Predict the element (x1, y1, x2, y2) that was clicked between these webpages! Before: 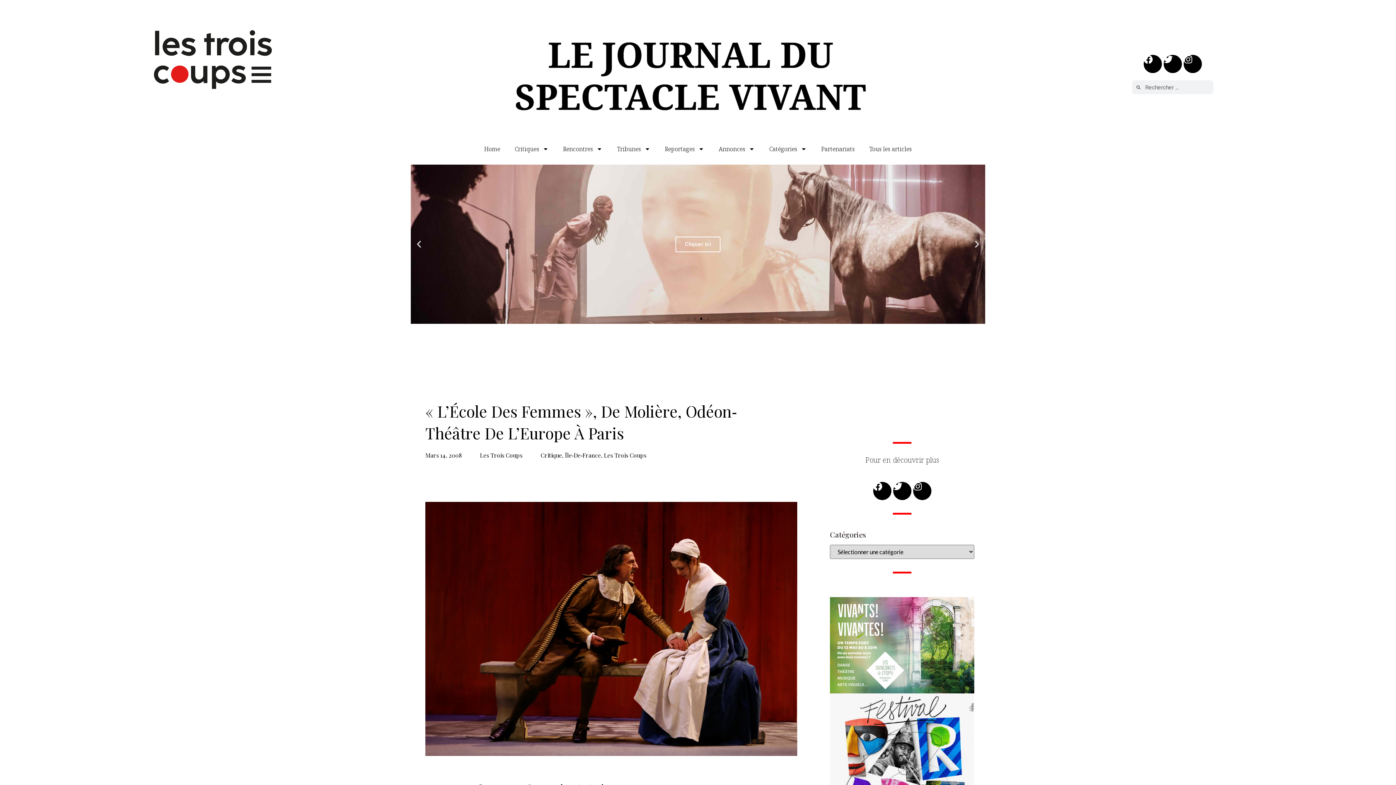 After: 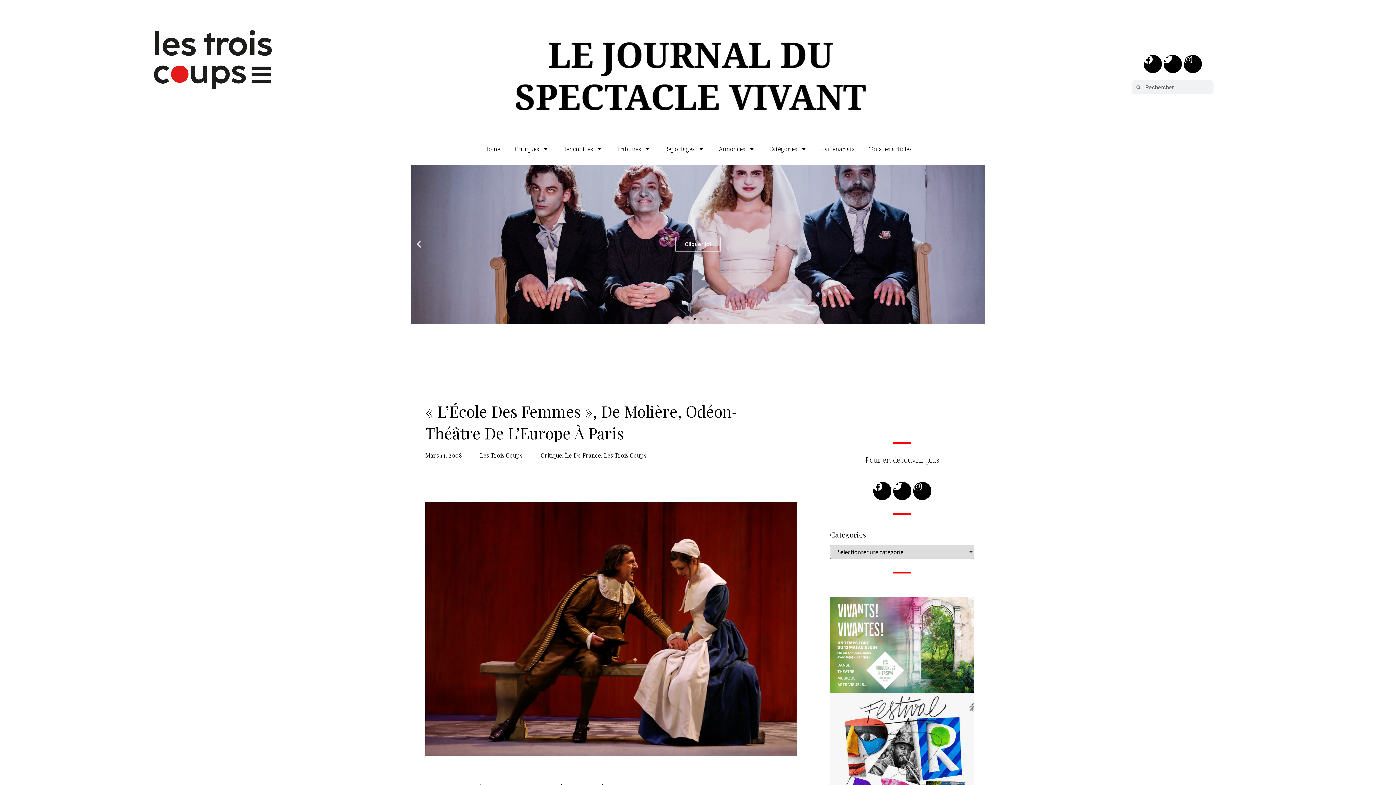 Action: bbox: (972, 239, 981, 248) label: Next slide